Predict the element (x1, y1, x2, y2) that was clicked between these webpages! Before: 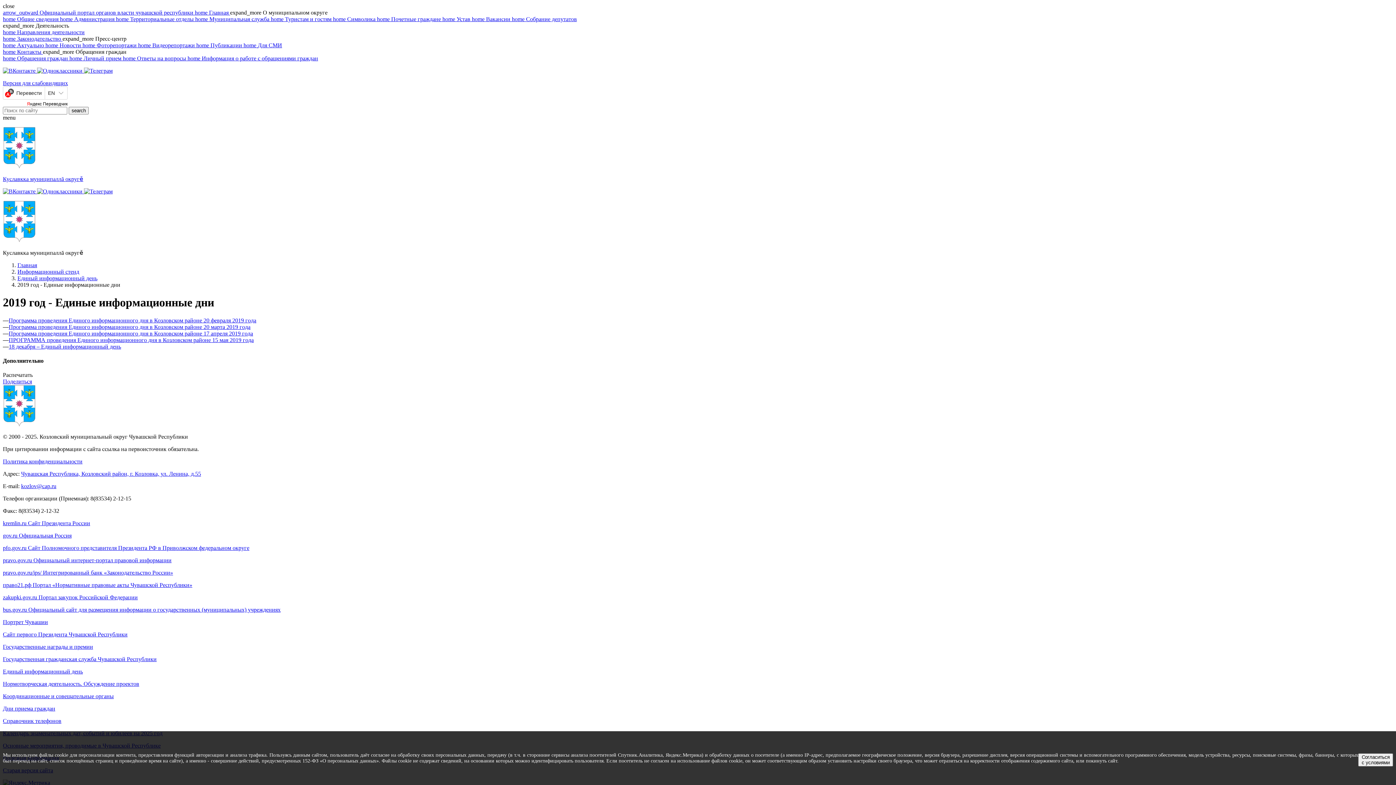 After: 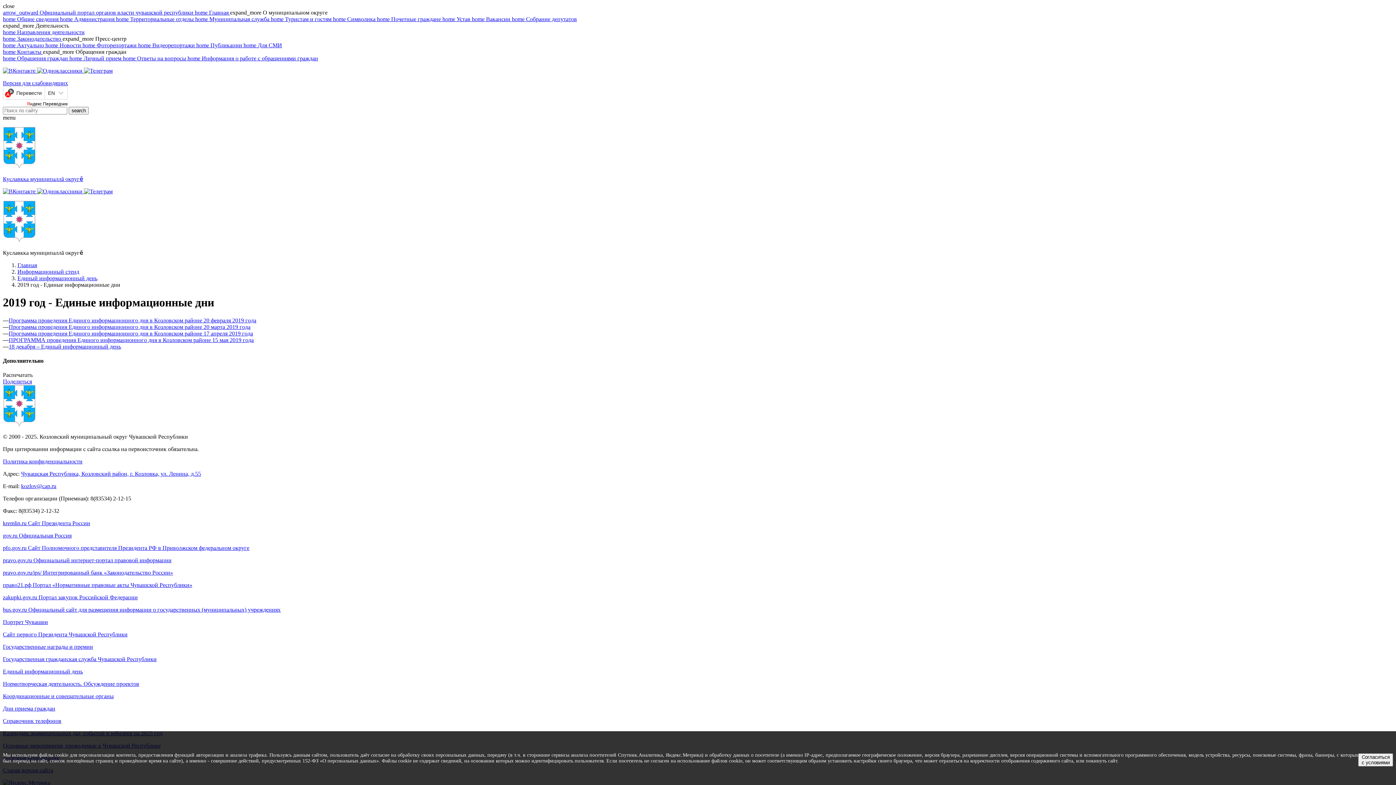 Action: bbox: (2, 631, 1393, 638) label: Сайт первого Президента Чувашской Республики